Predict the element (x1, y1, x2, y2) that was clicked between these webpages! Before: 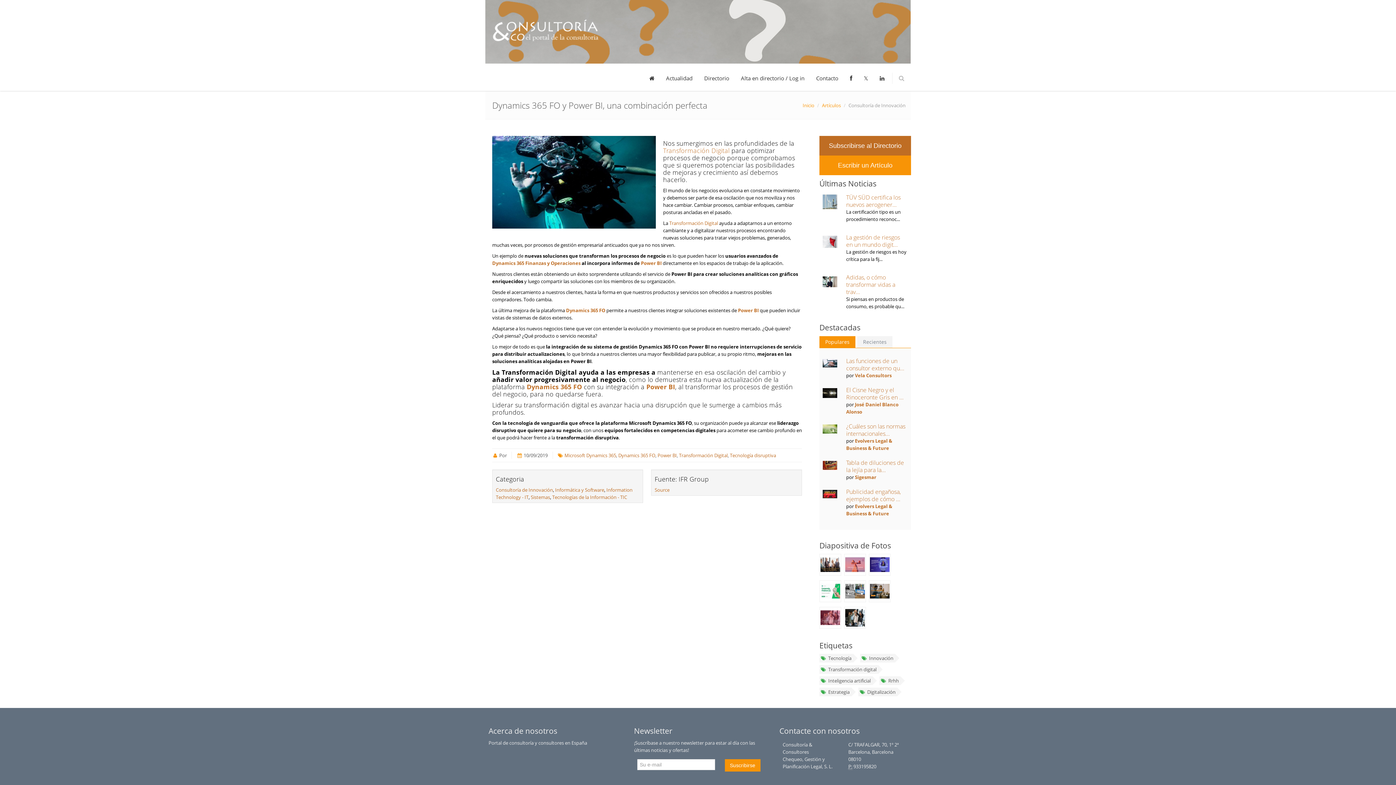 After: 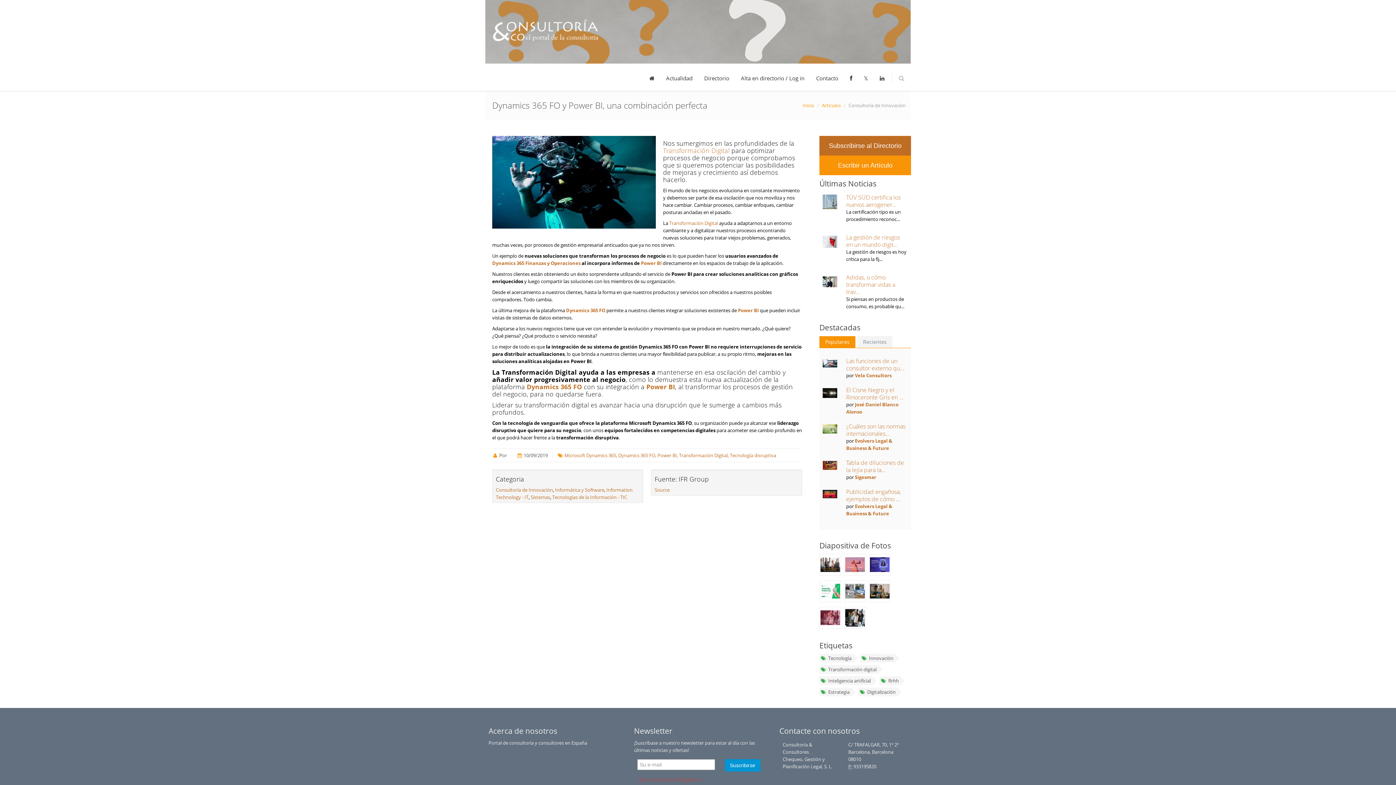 Action: label: Suscribirse bbox: (724, 759, 760, 772)